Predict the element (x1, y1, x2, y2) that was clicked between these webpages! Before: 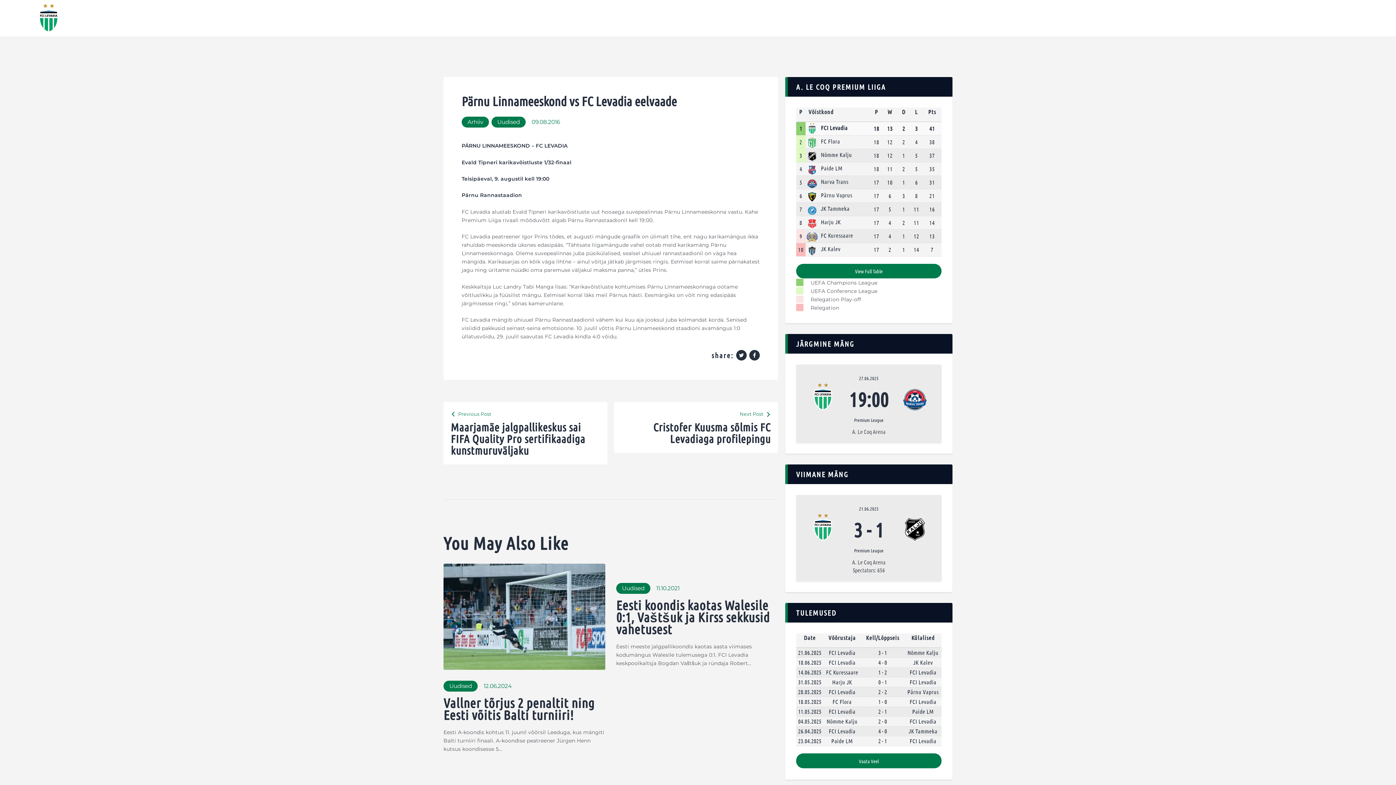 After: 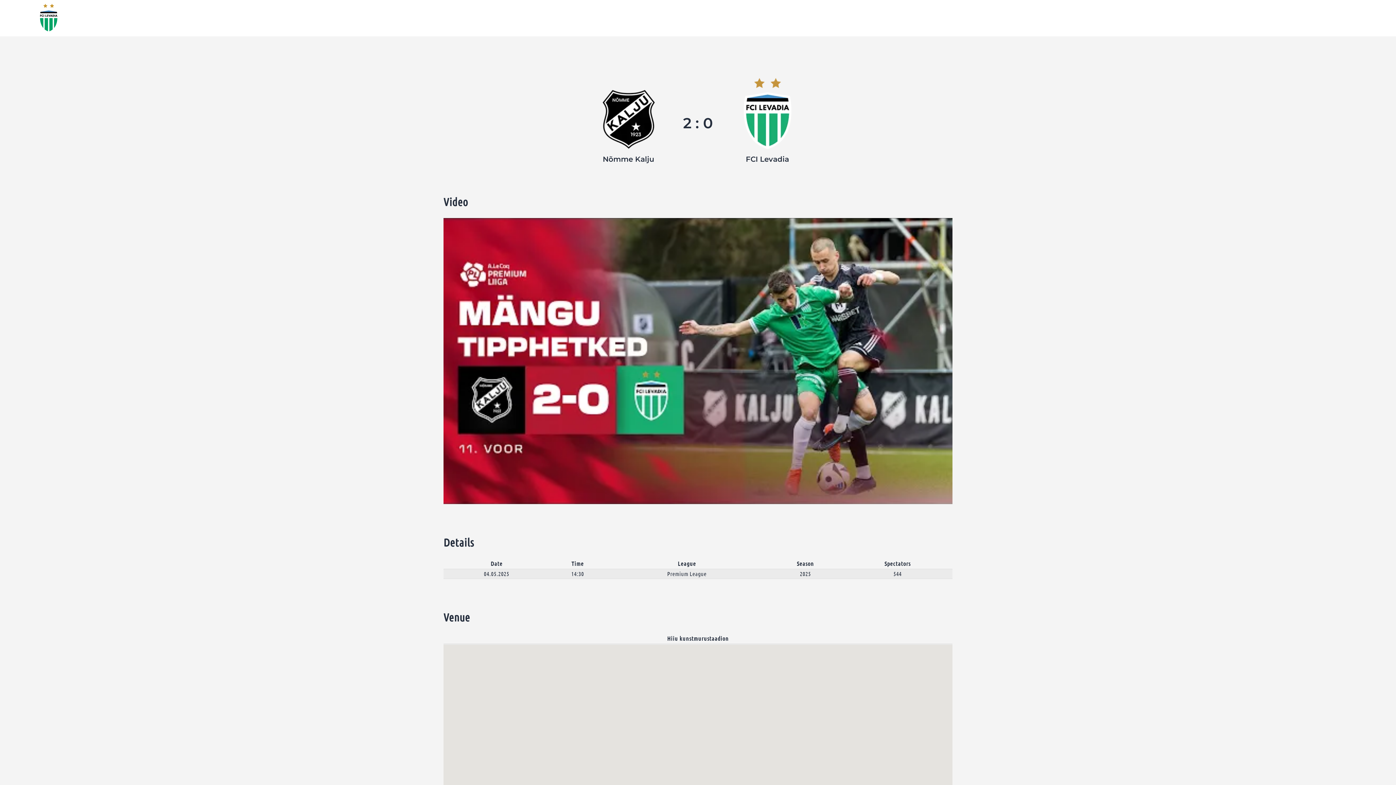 Action: bbox: (798, 718, 821, 725) label: 04.05.2025